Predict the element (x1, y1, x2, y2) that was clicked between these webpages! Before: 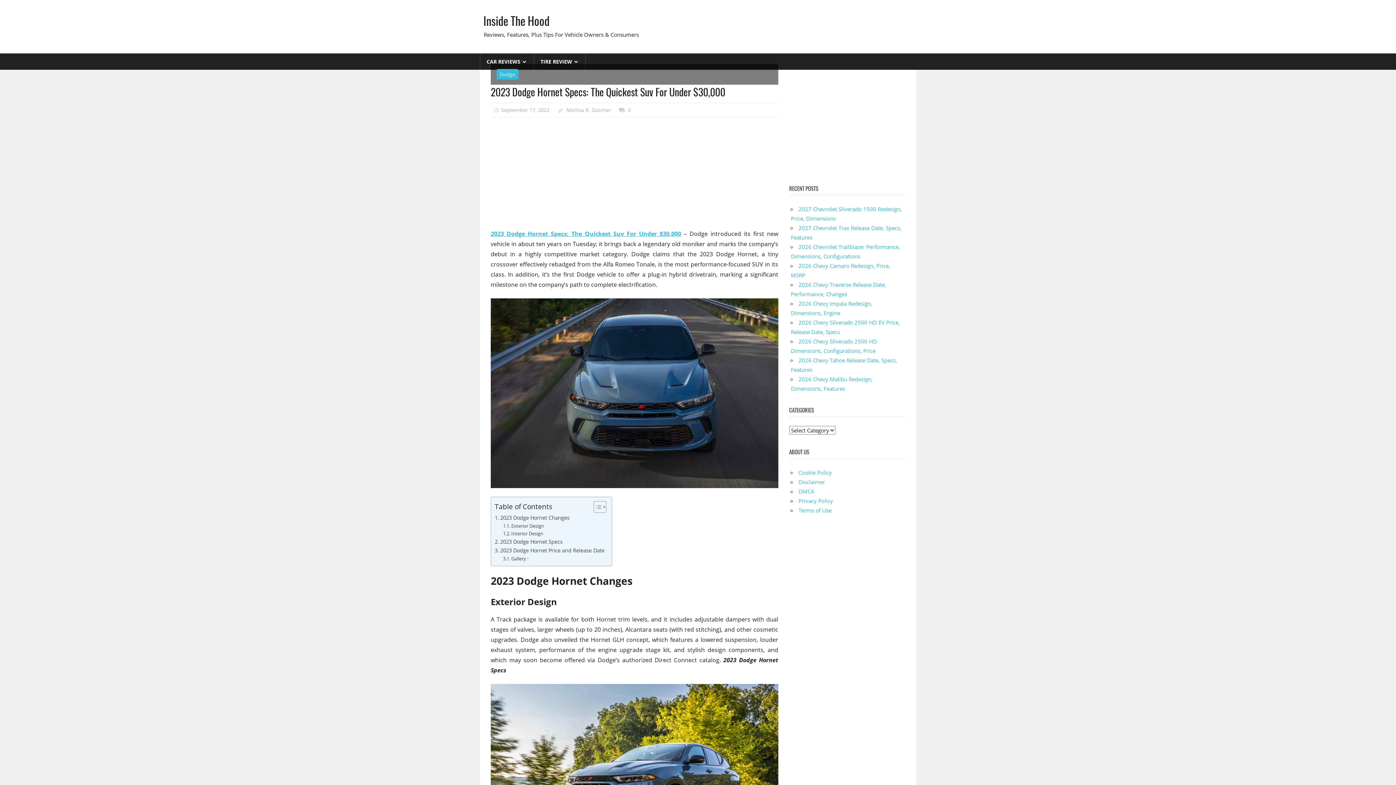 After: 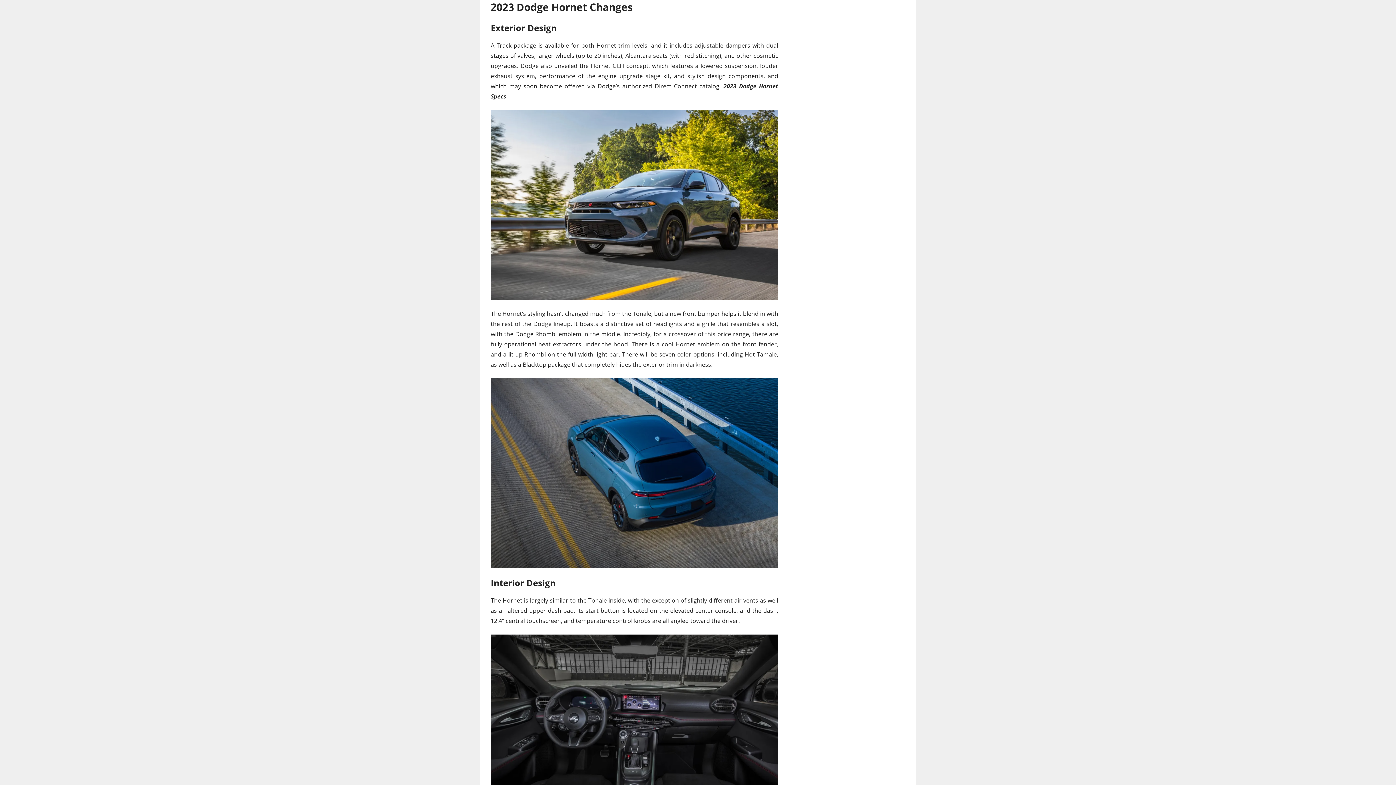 Action: bbox: (494, 513, 569, 522) label: 2023 Dodge Hornet Changes